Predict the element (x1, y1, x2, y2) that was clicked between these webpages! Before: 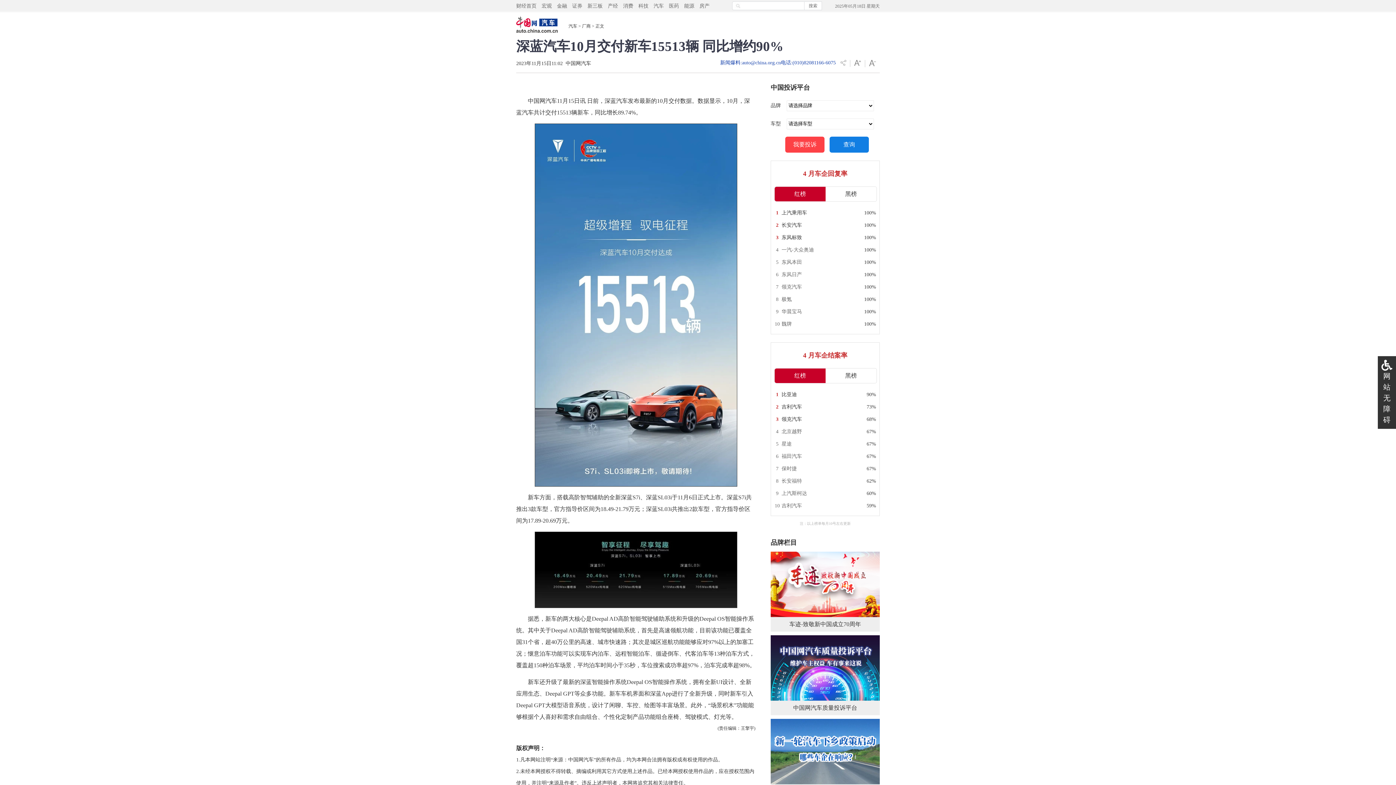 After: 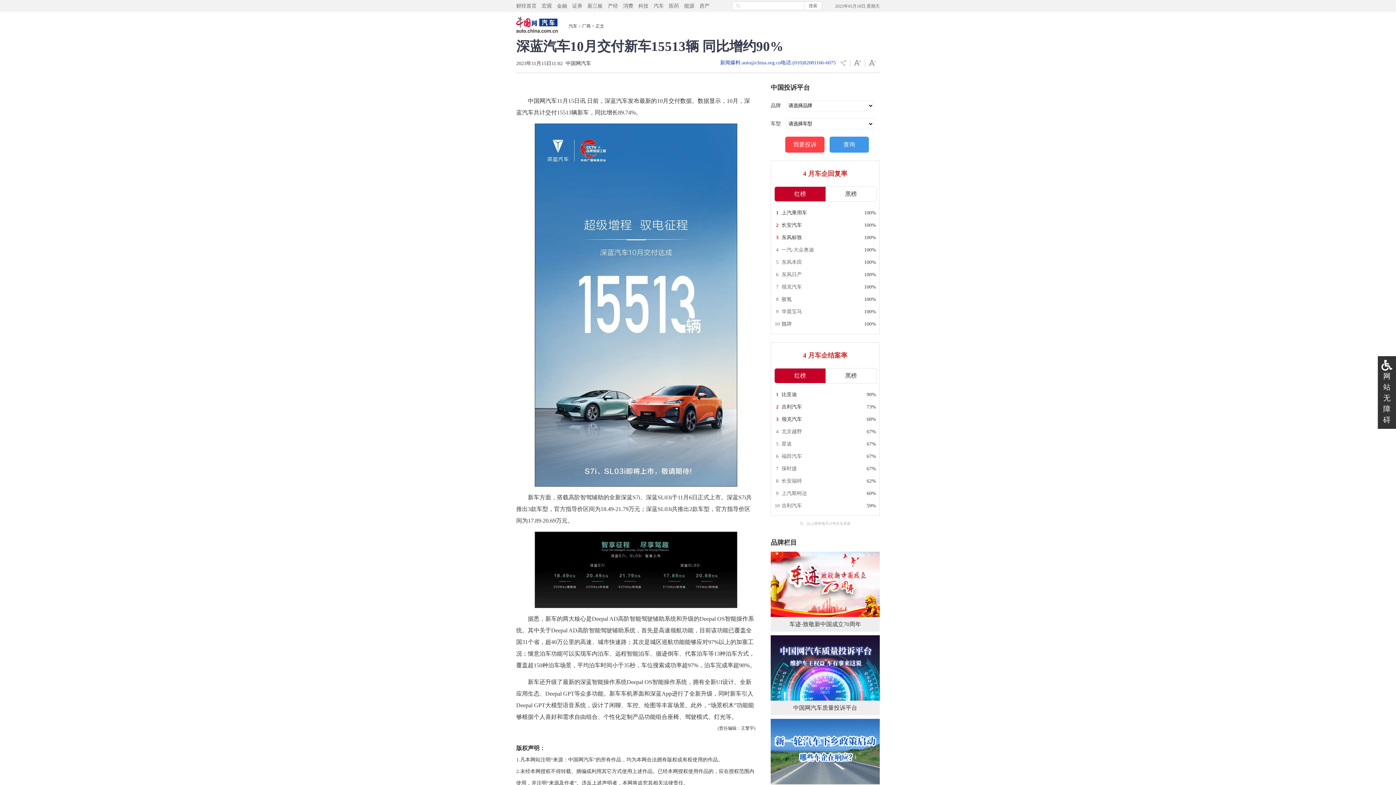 Action: bbox: (829, 136, 869, 152) label: 查询